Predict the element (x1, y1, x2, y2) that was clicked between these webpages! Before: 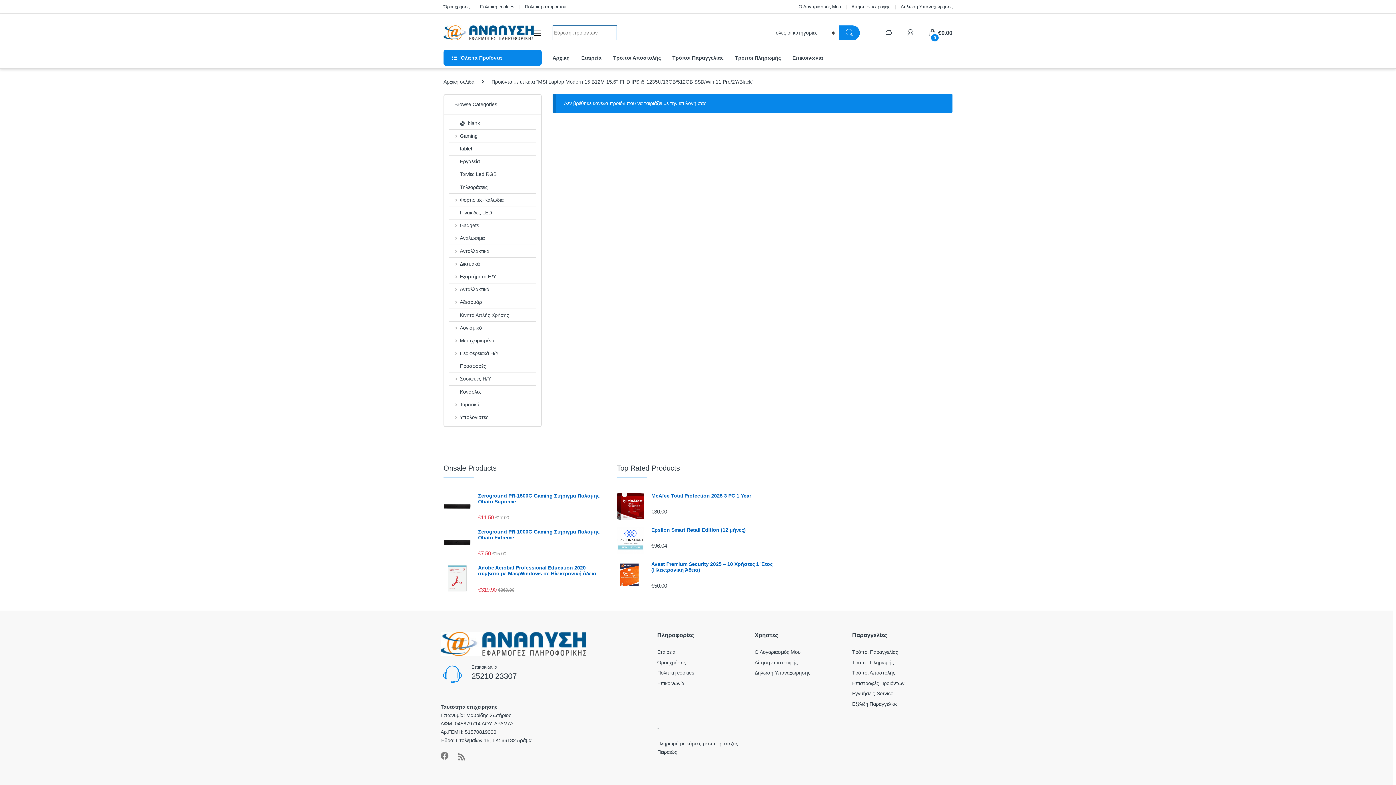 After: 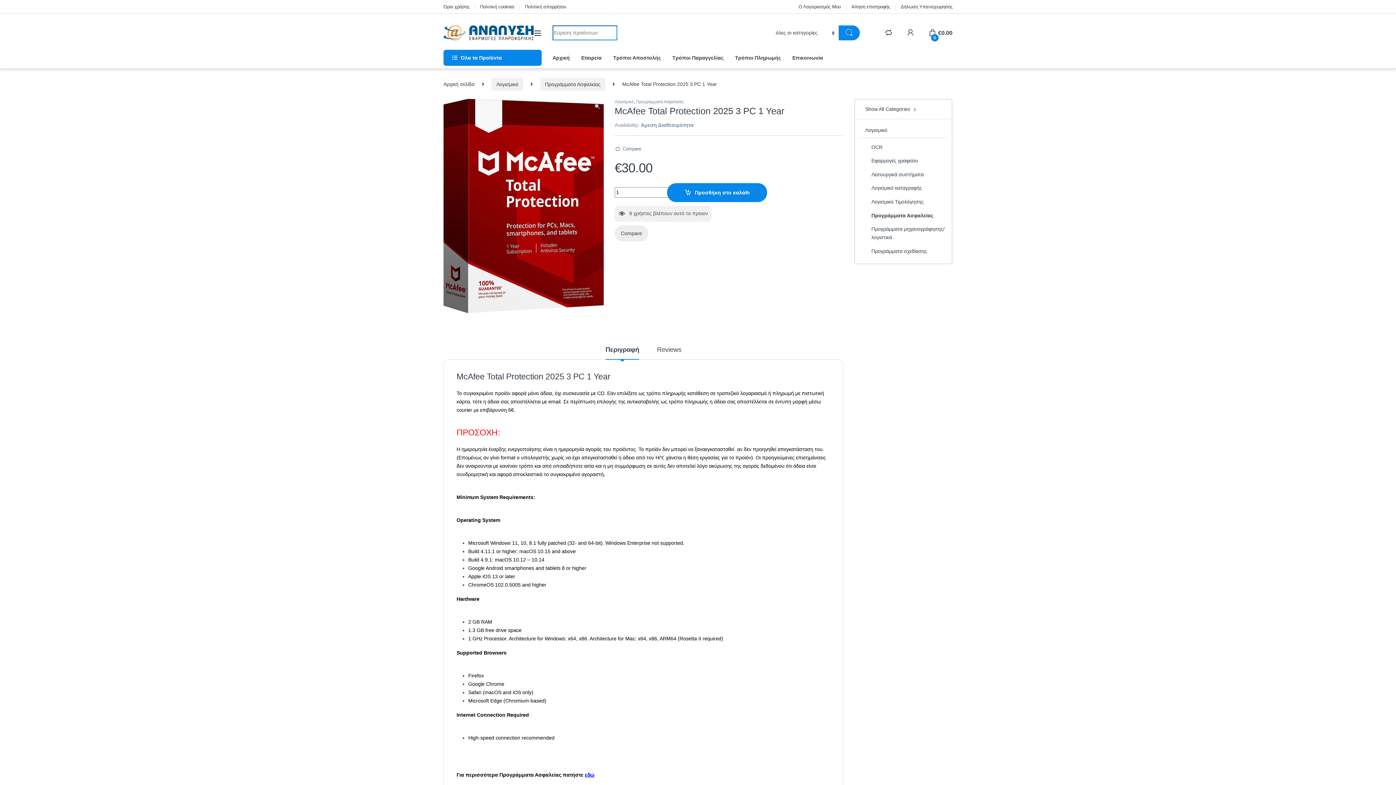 Action: bbox: (616, 493, 779, 498) label: McAfee Total Protection 2025 3 PC 1 Year